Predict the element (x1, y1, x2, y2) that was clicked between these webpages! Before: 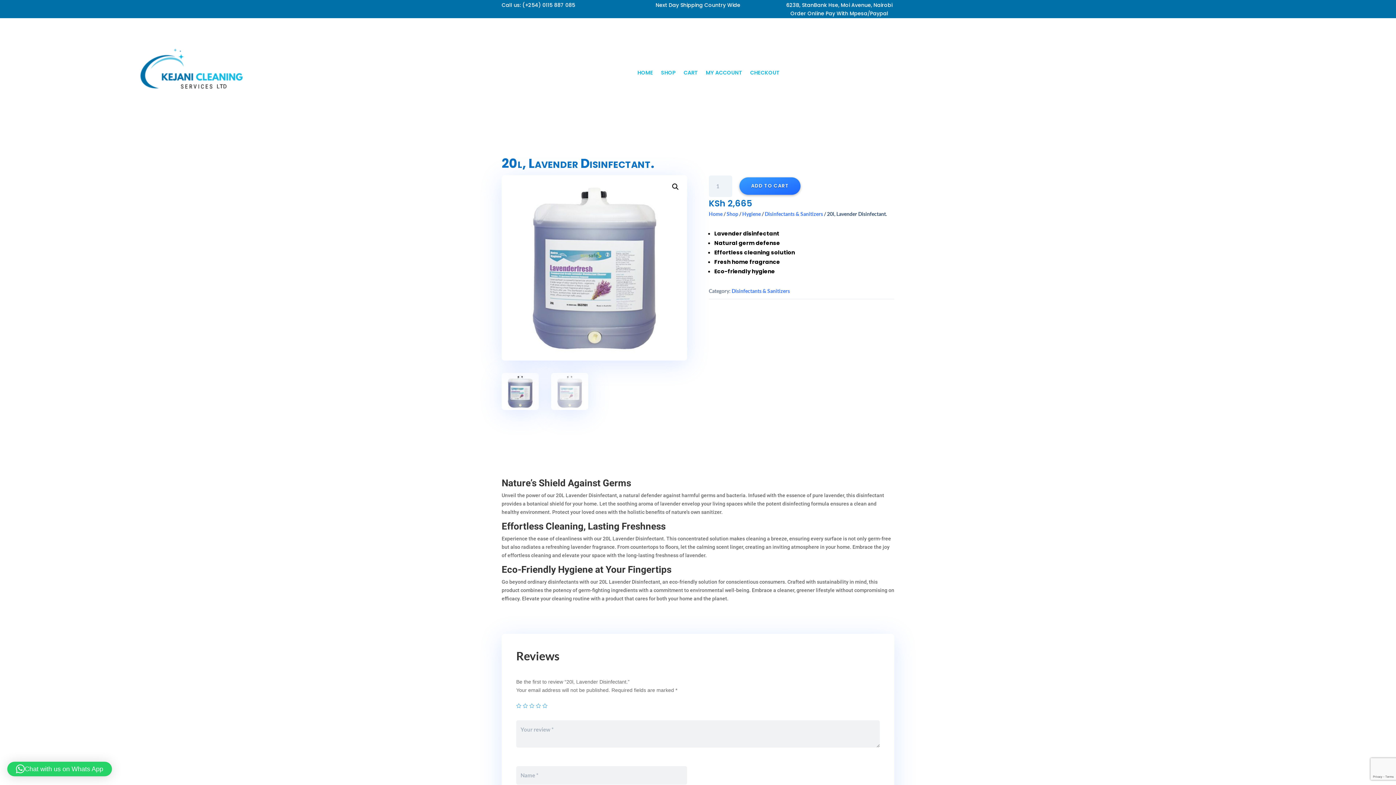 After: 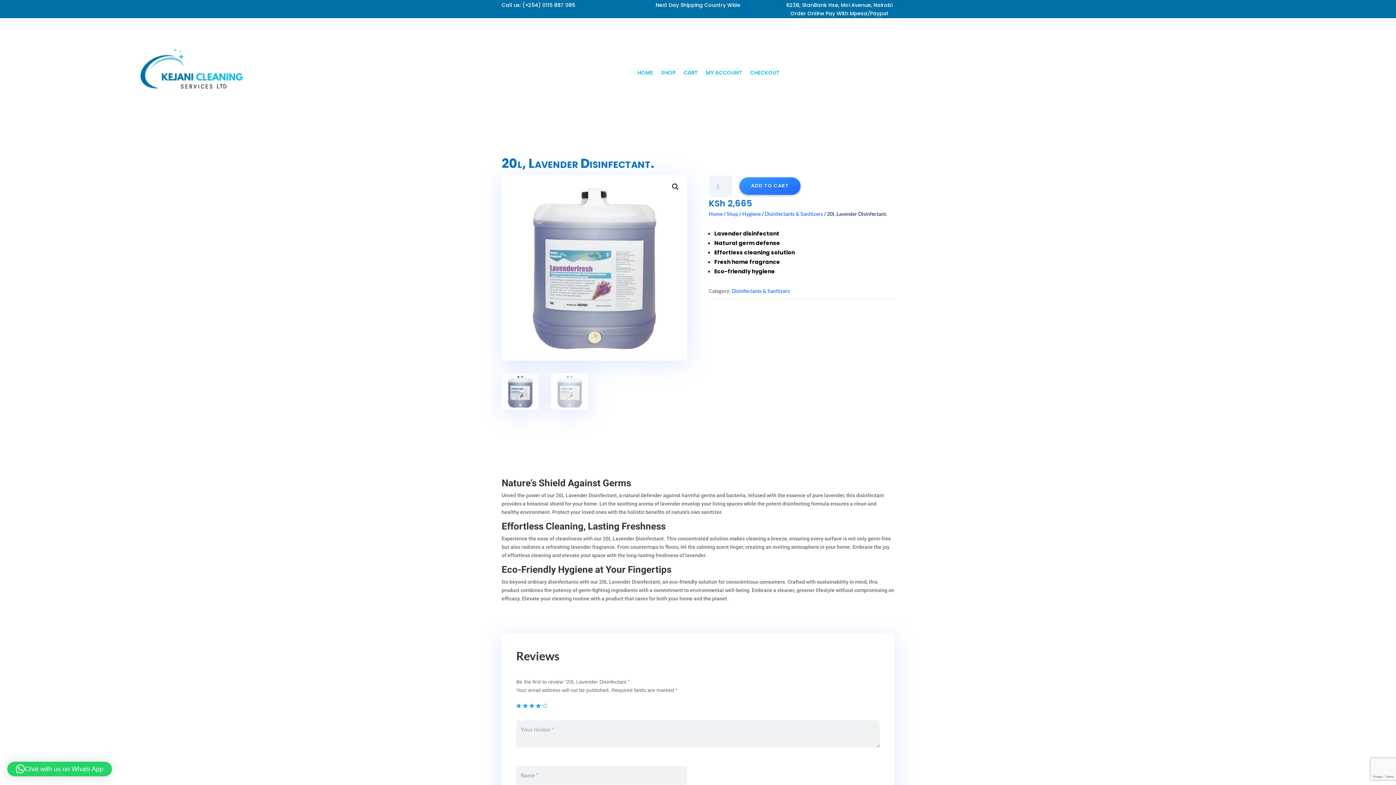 Action: label: 4 bbox: (536, 703, 541, 708)